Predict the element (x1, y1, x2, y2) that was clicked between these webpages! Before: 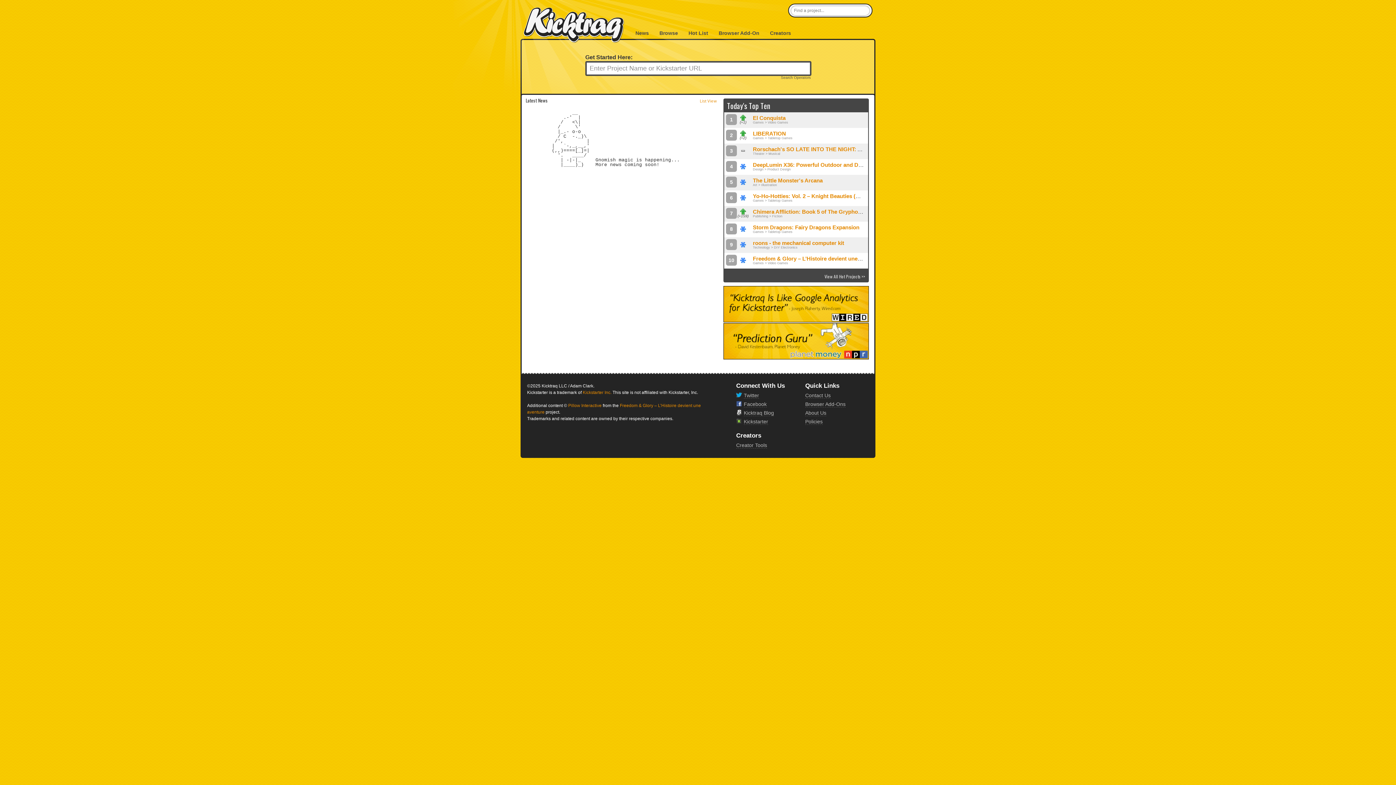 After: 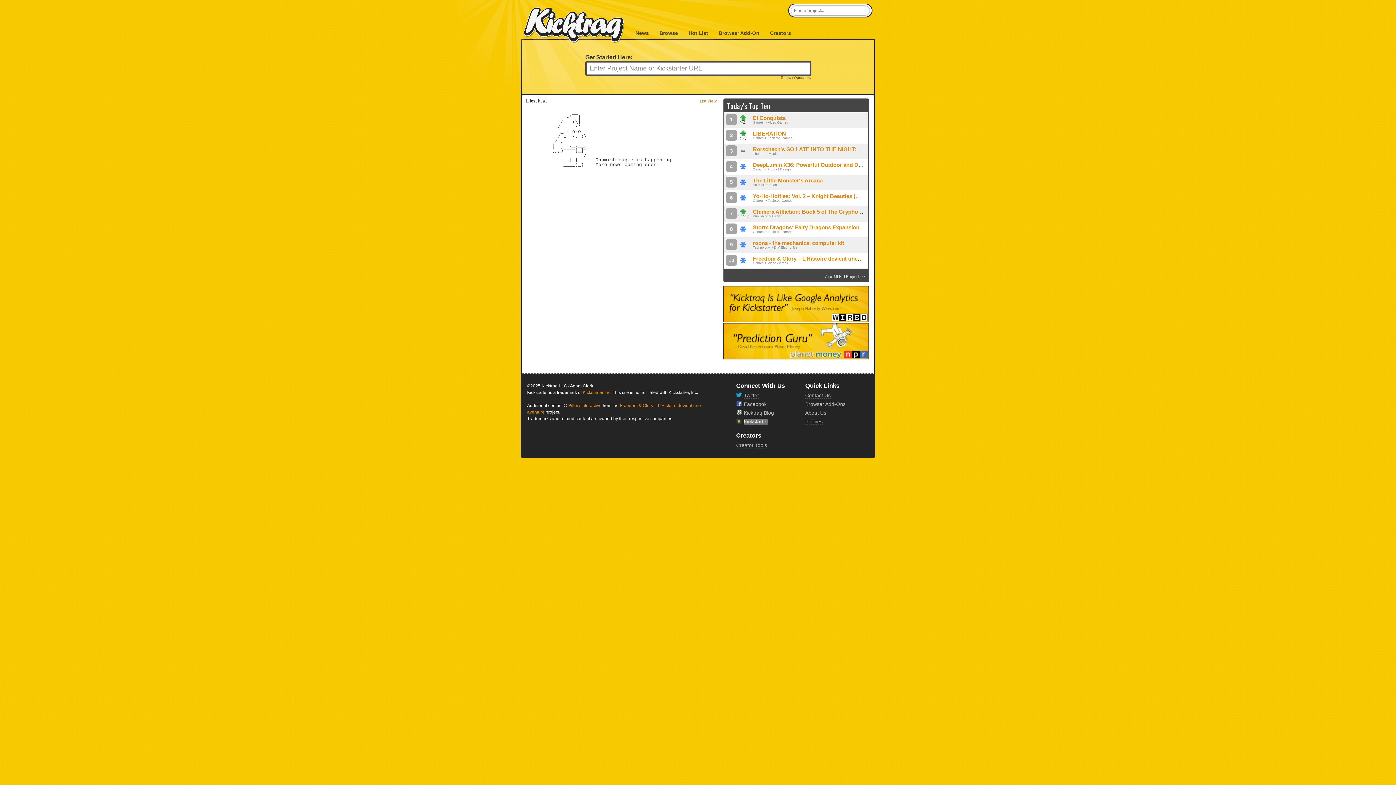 Action: bbox: (744, 418, 768, 425) label: Kickstarter